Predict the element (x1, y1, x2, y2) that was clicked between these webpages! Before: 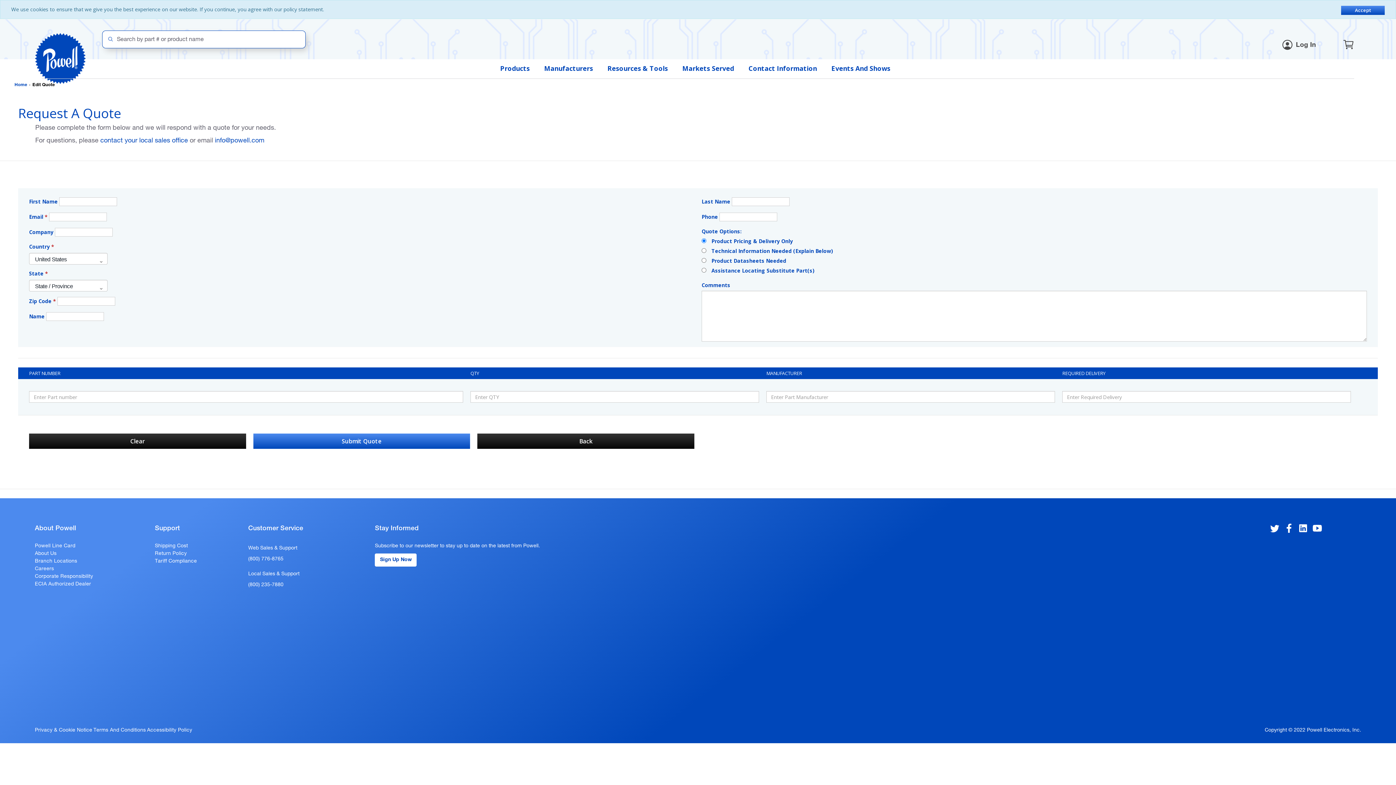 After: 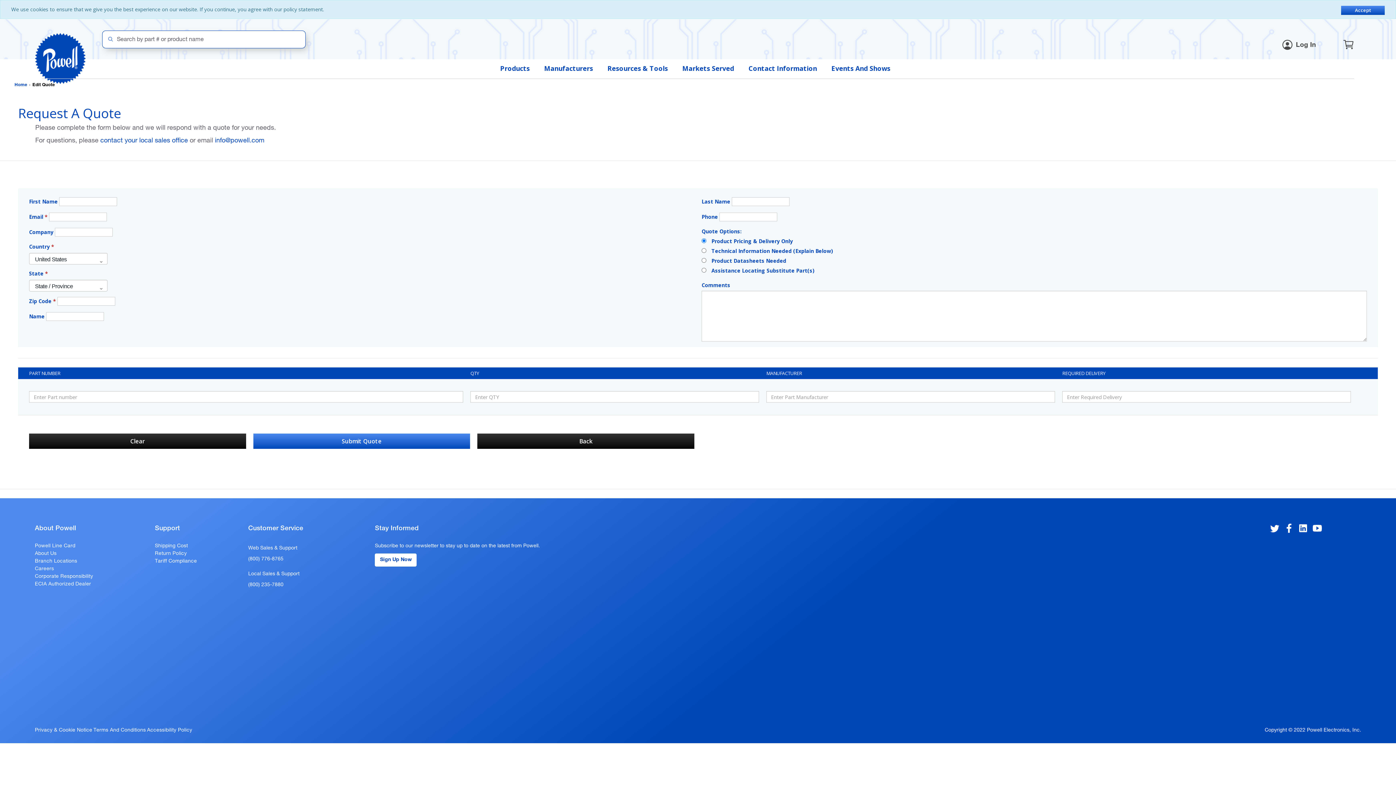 Action: bbox: (214, 137, 264, 144) label: info@powell.com